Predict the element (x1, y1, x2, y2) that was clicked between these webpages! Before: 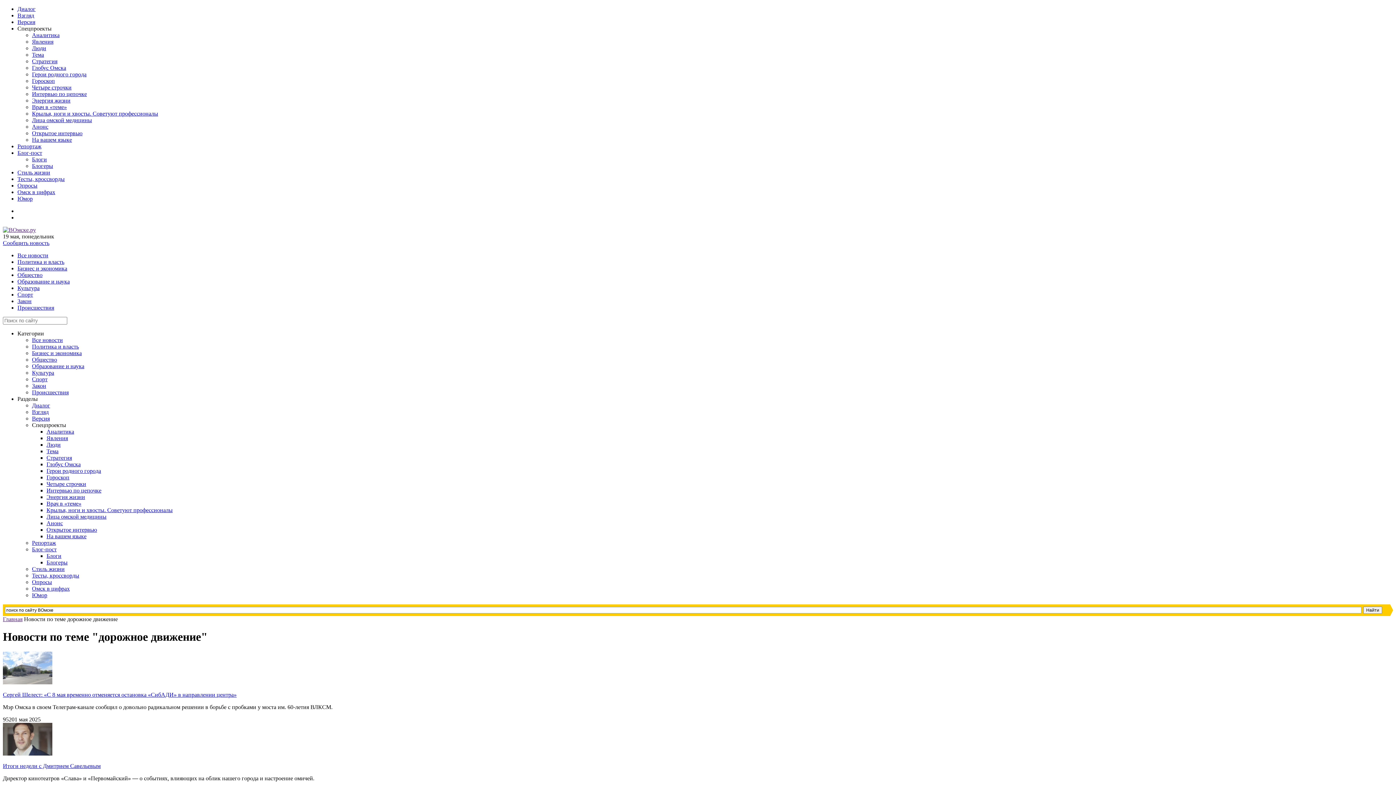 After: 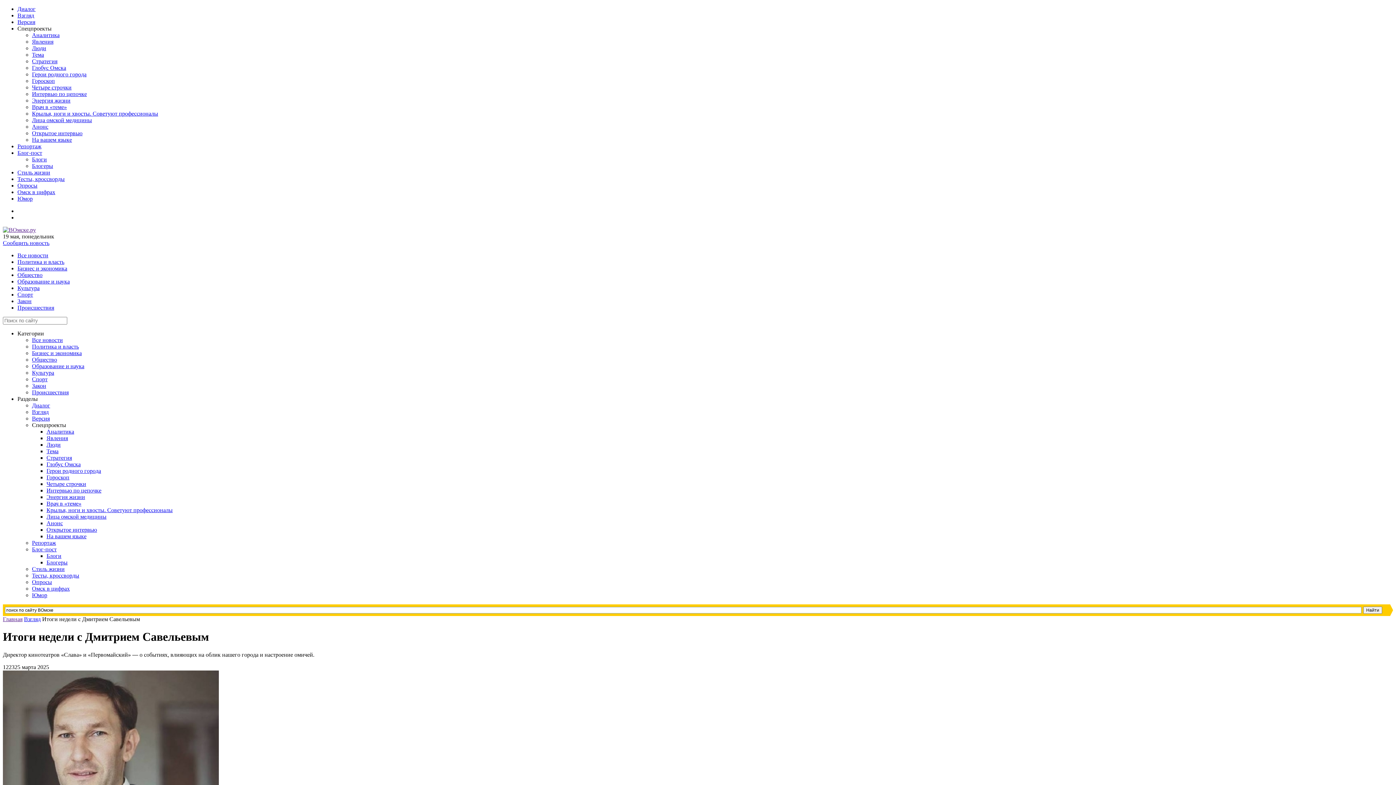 Action: label: Итоги недели с Дмитрием Савельевым bbox: (2, 763, 100, 769)